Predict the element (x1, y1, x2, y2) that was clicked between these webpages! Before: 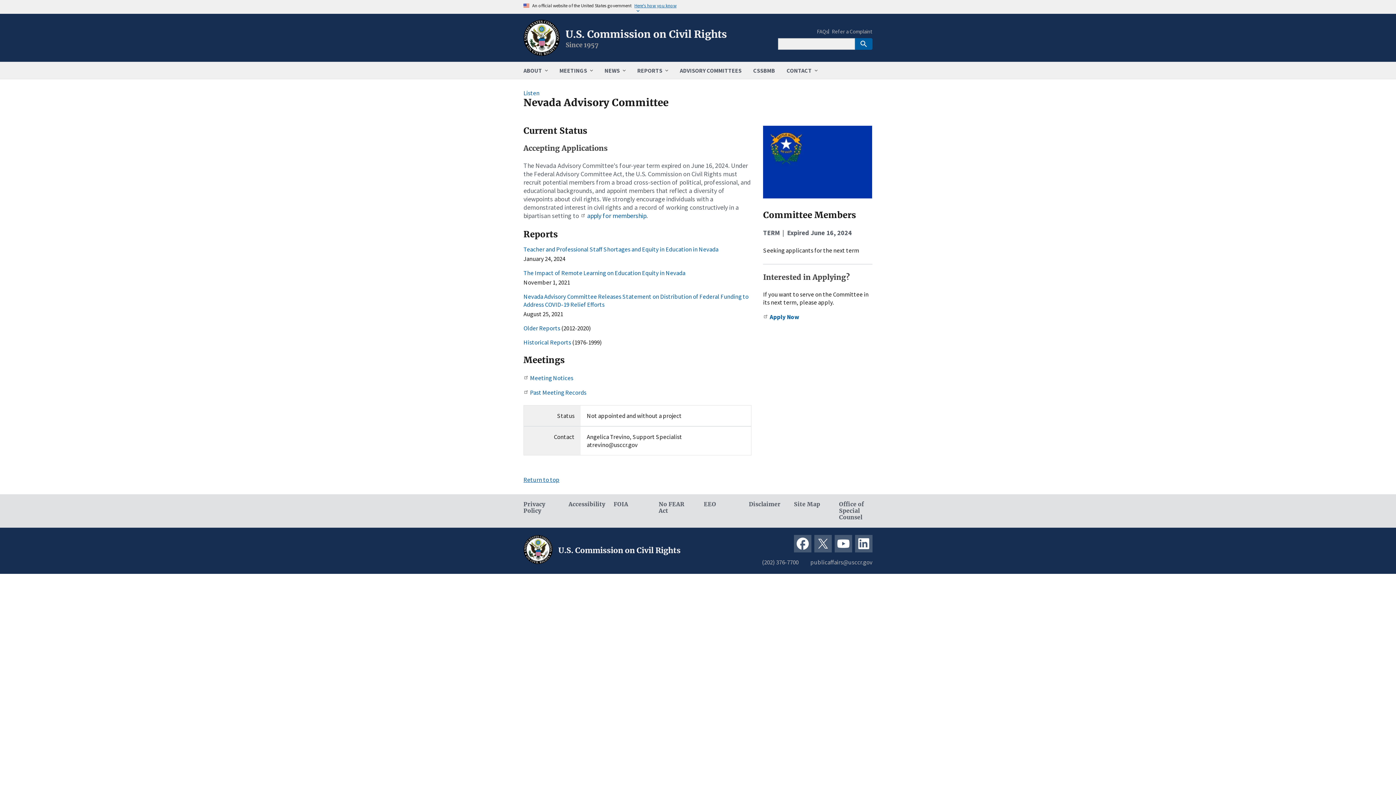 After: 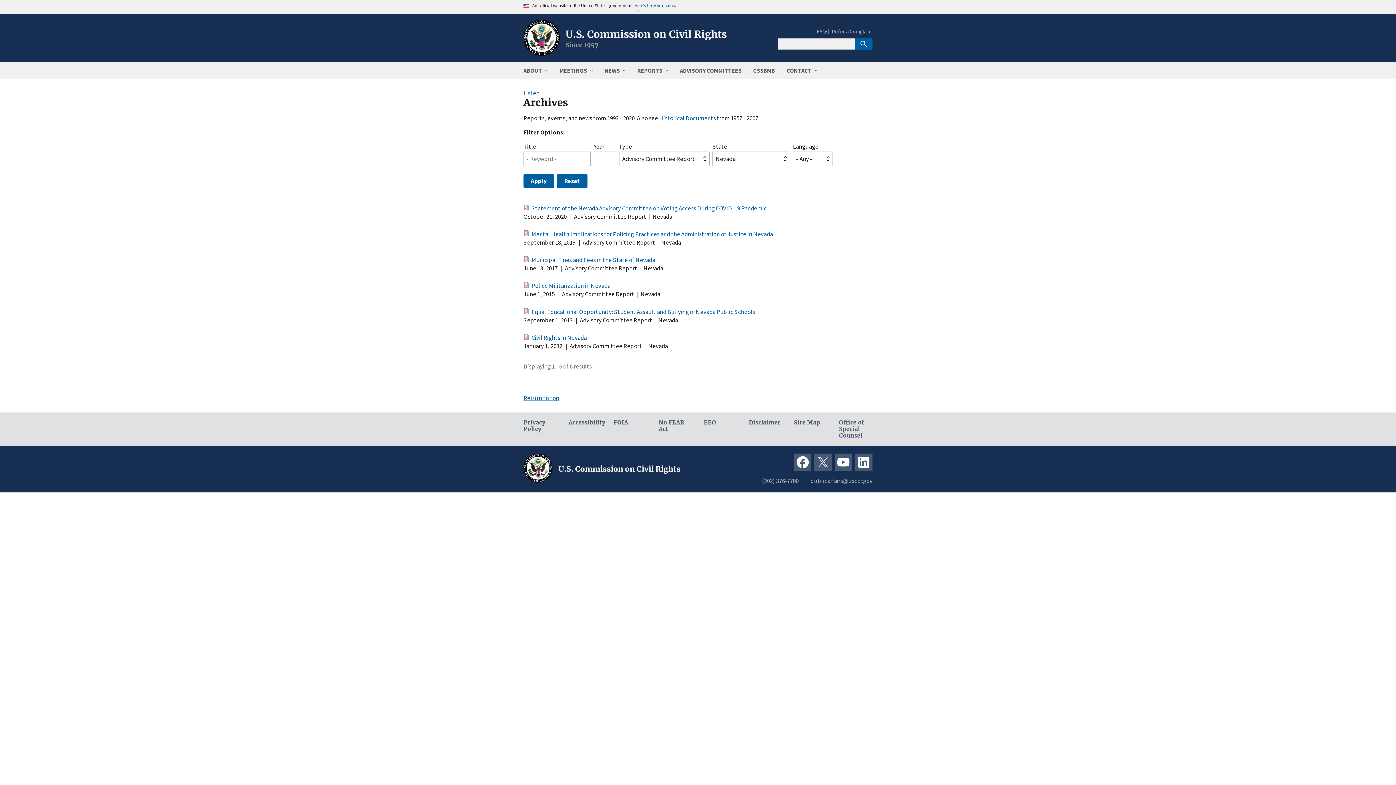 Action: label: Older Reports bbox: (523, 324, 560, 332)